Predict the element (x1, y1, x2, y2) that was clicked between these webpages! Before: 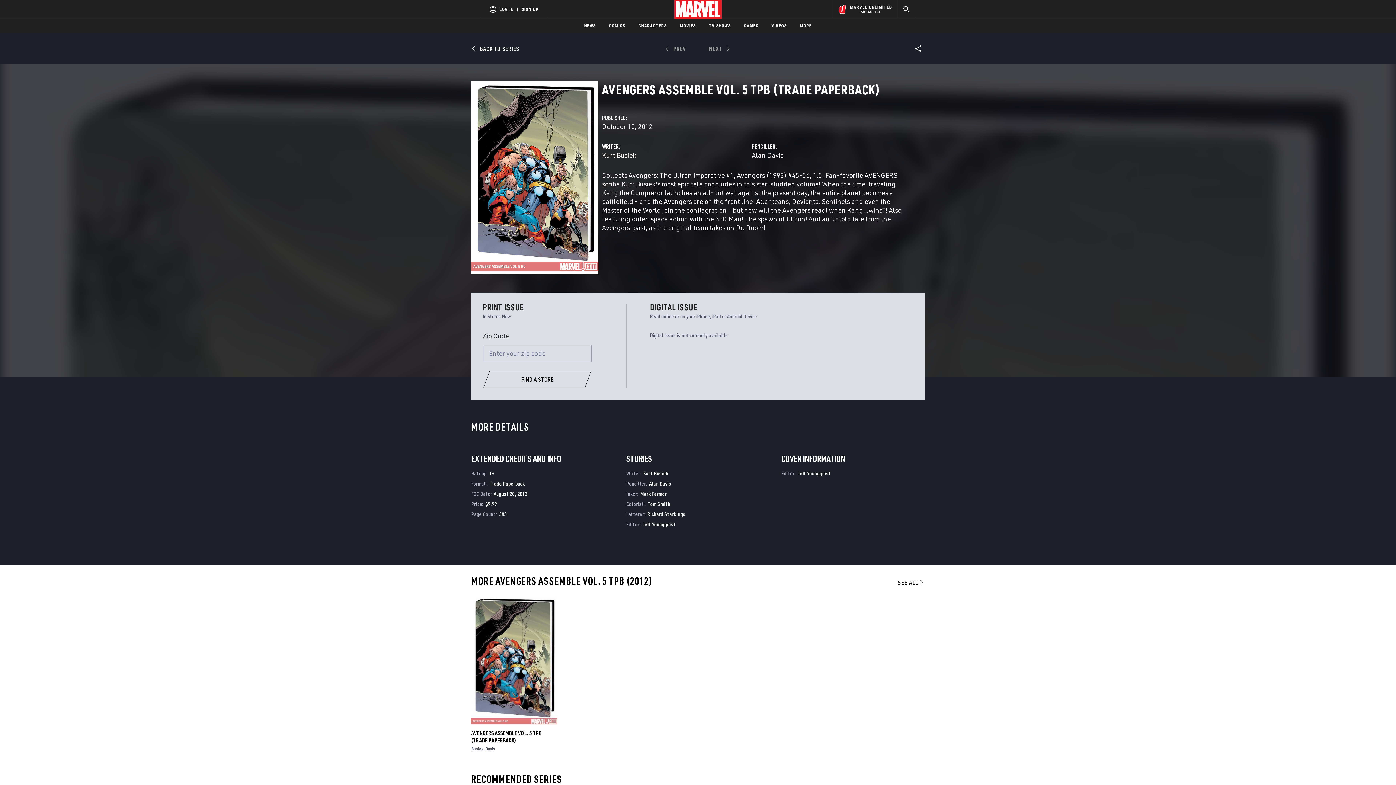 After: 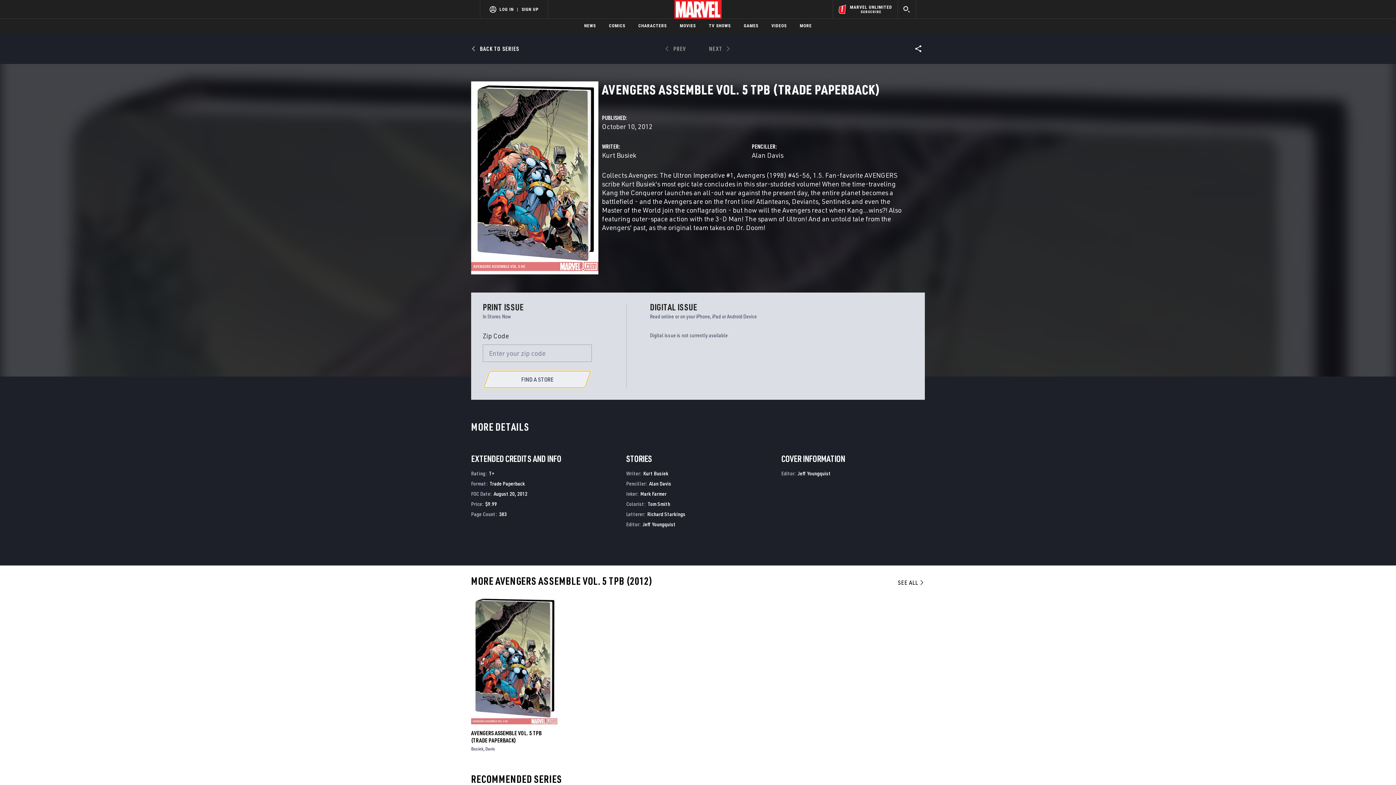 Action: bbox: (483, 371, 591, 388) label: FIND A STORE